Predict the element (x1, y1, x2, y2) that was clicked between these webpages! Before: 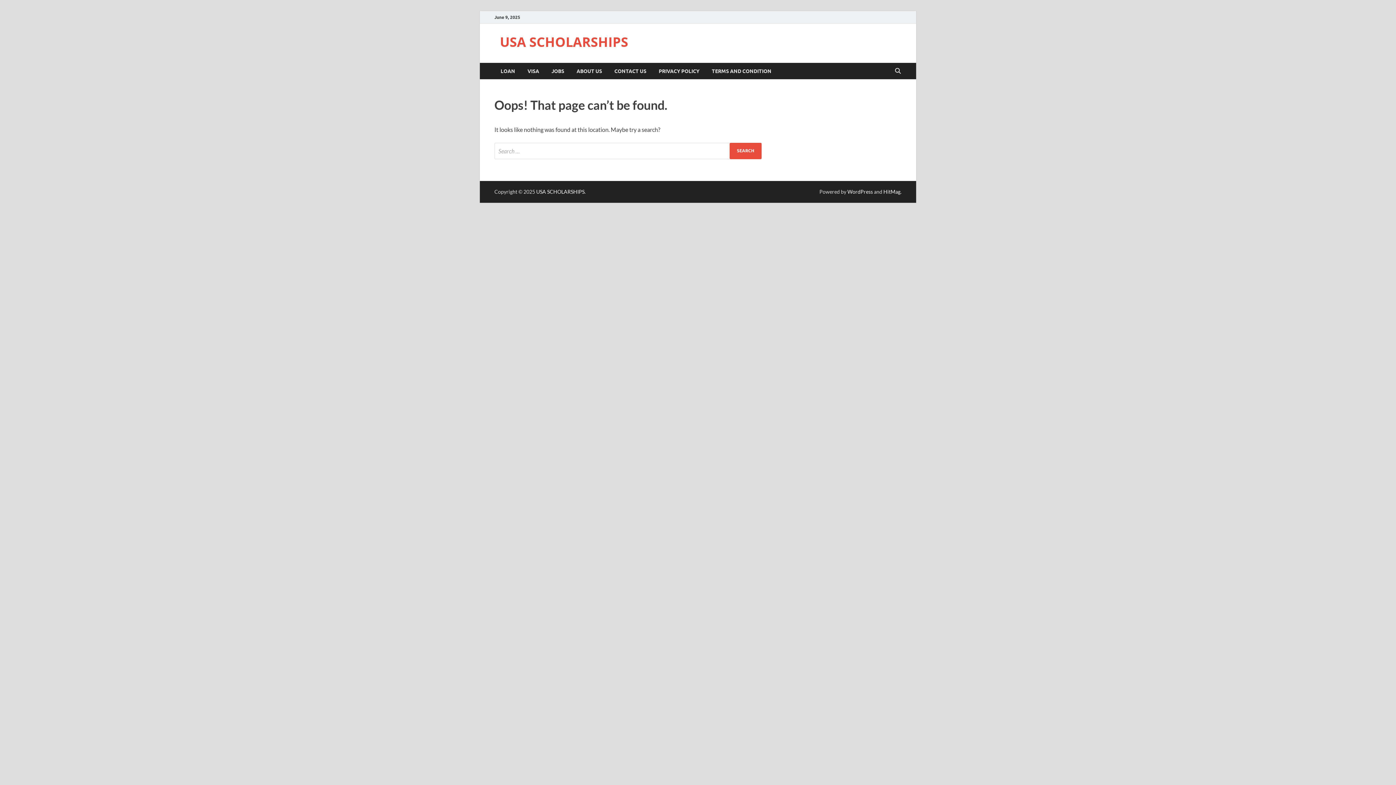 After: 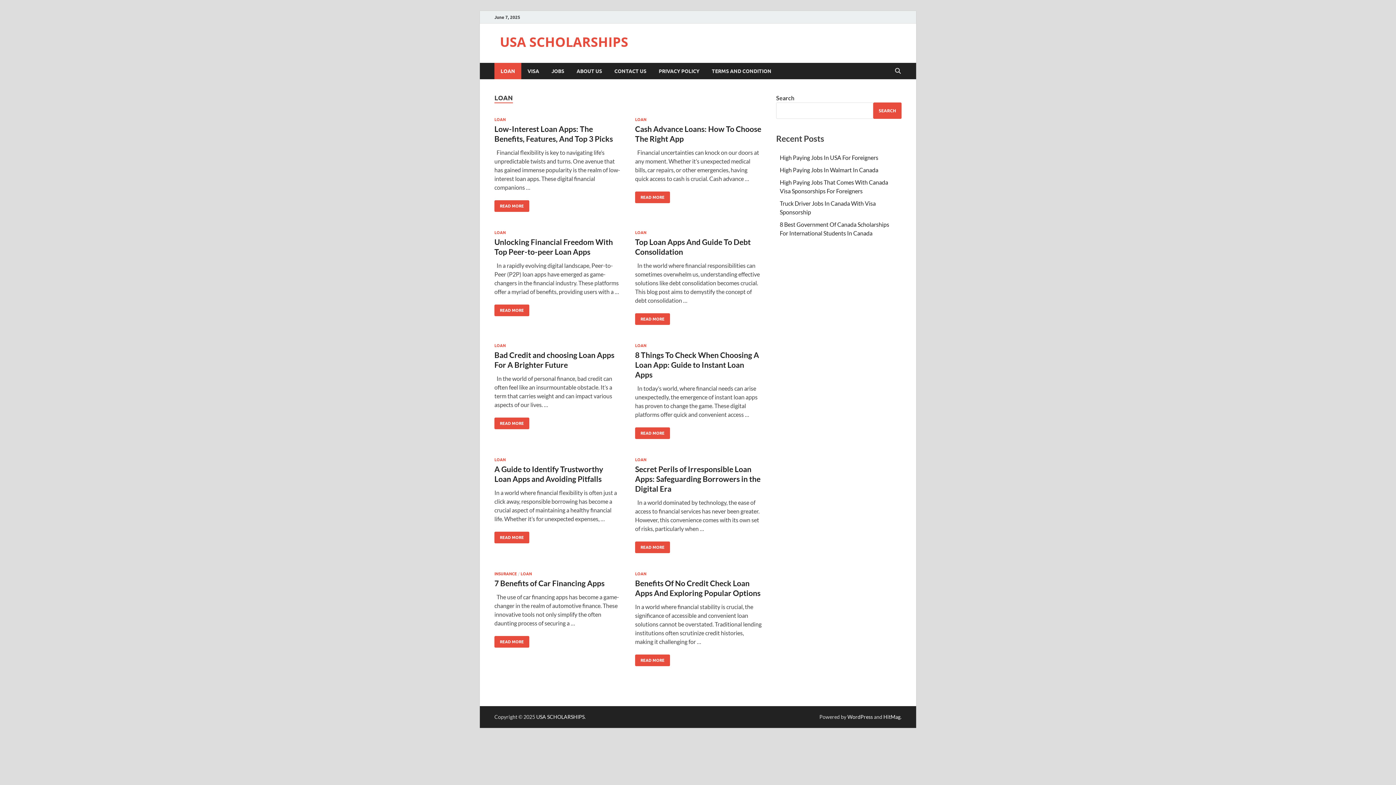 Action: label: LOAN bbox: (494, 62, 521, 79)